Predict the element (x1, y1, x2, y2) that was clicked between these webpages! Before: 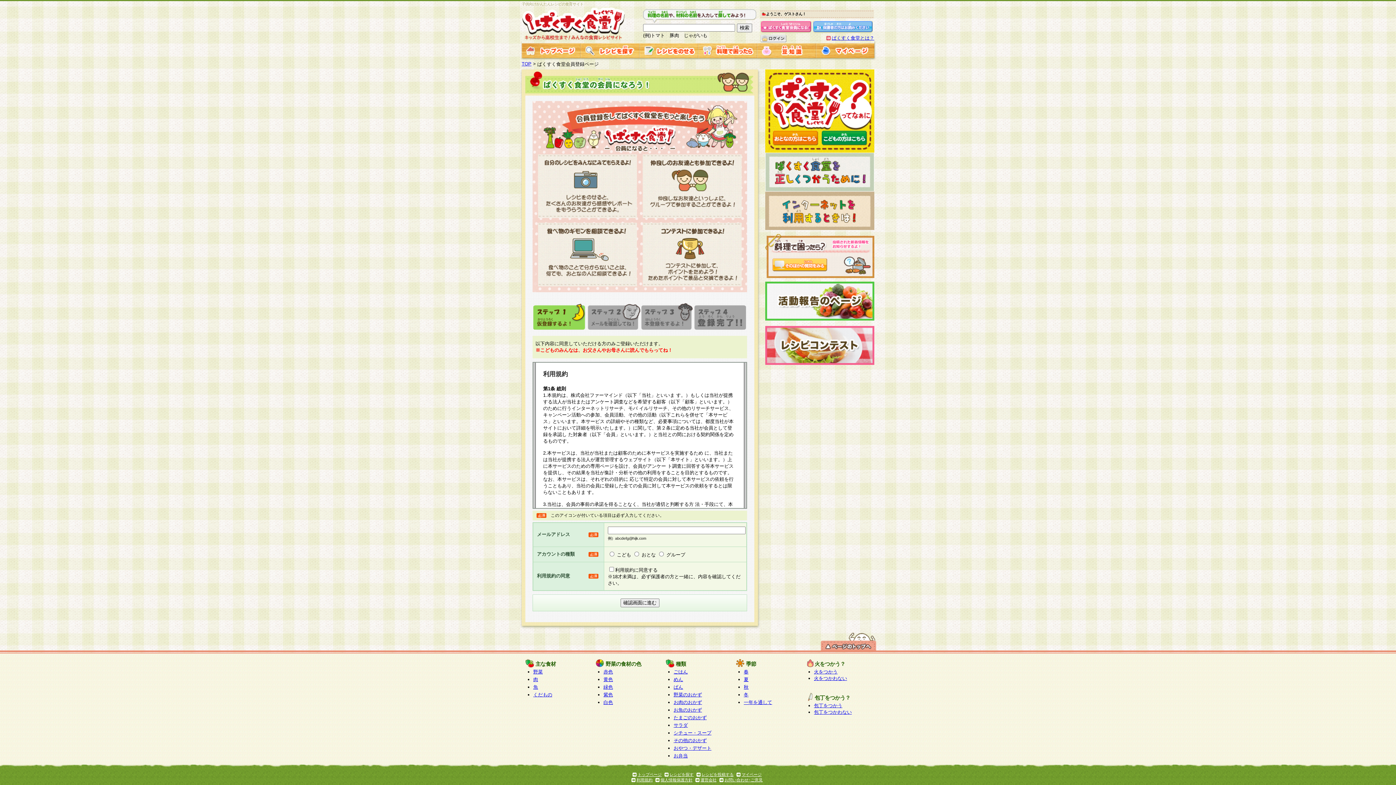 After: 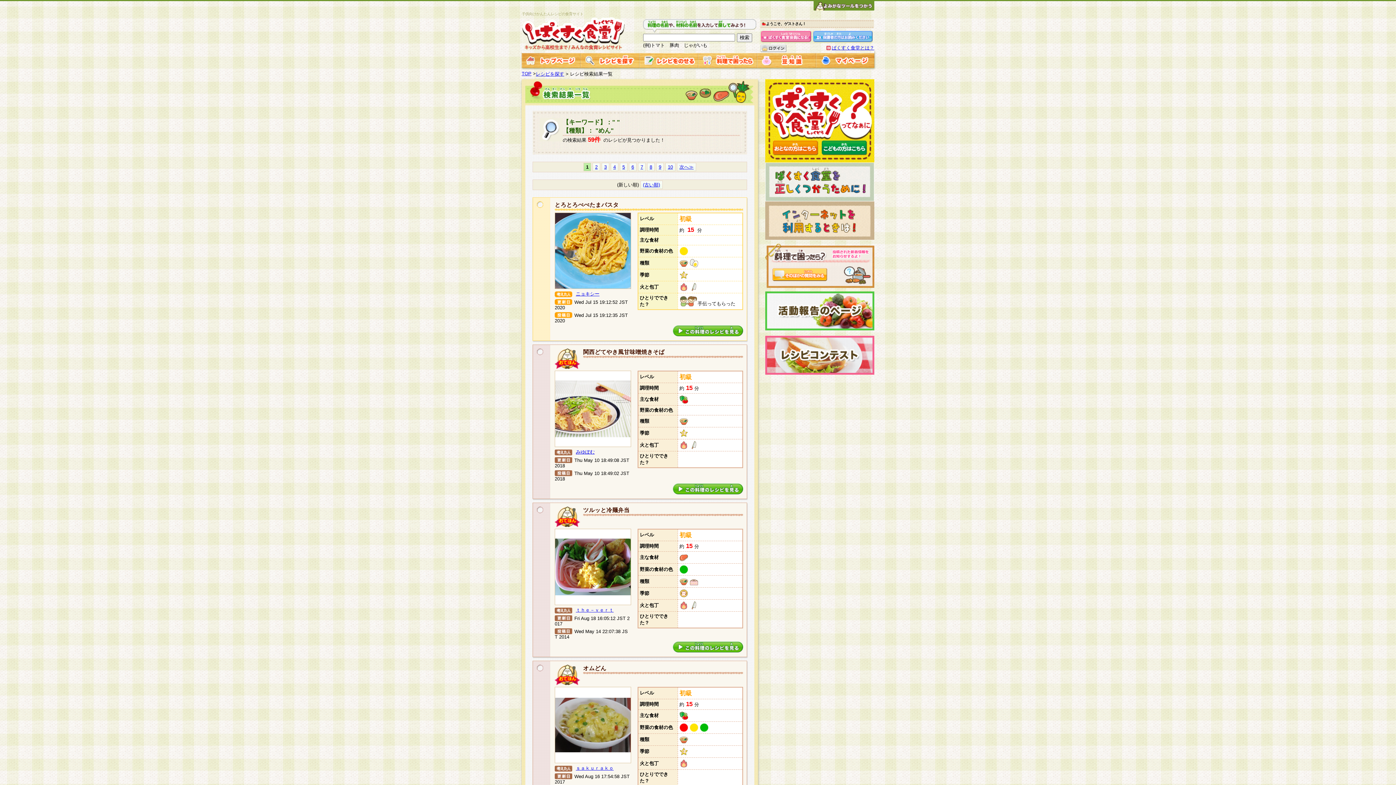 Action: label: めん bbox: (673, 677, 683, 682)